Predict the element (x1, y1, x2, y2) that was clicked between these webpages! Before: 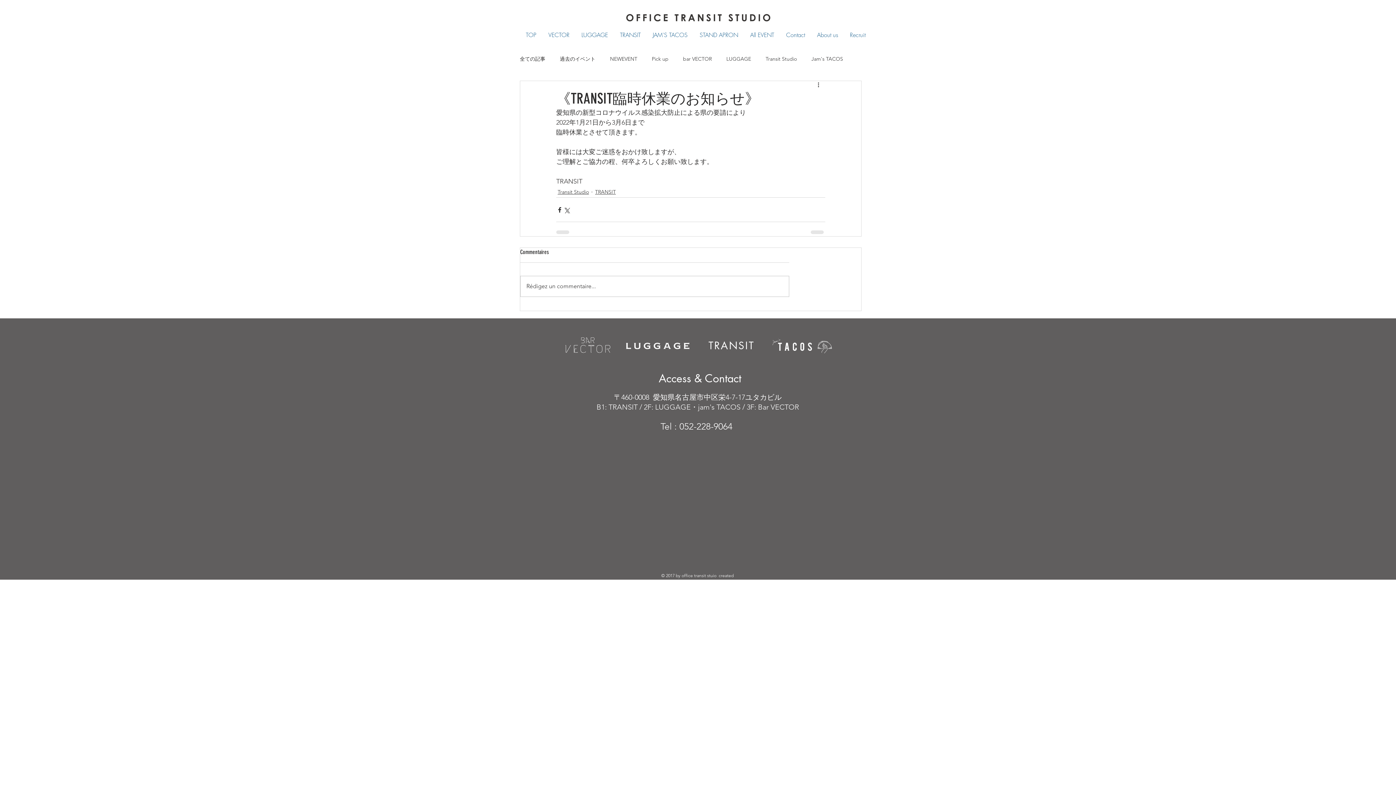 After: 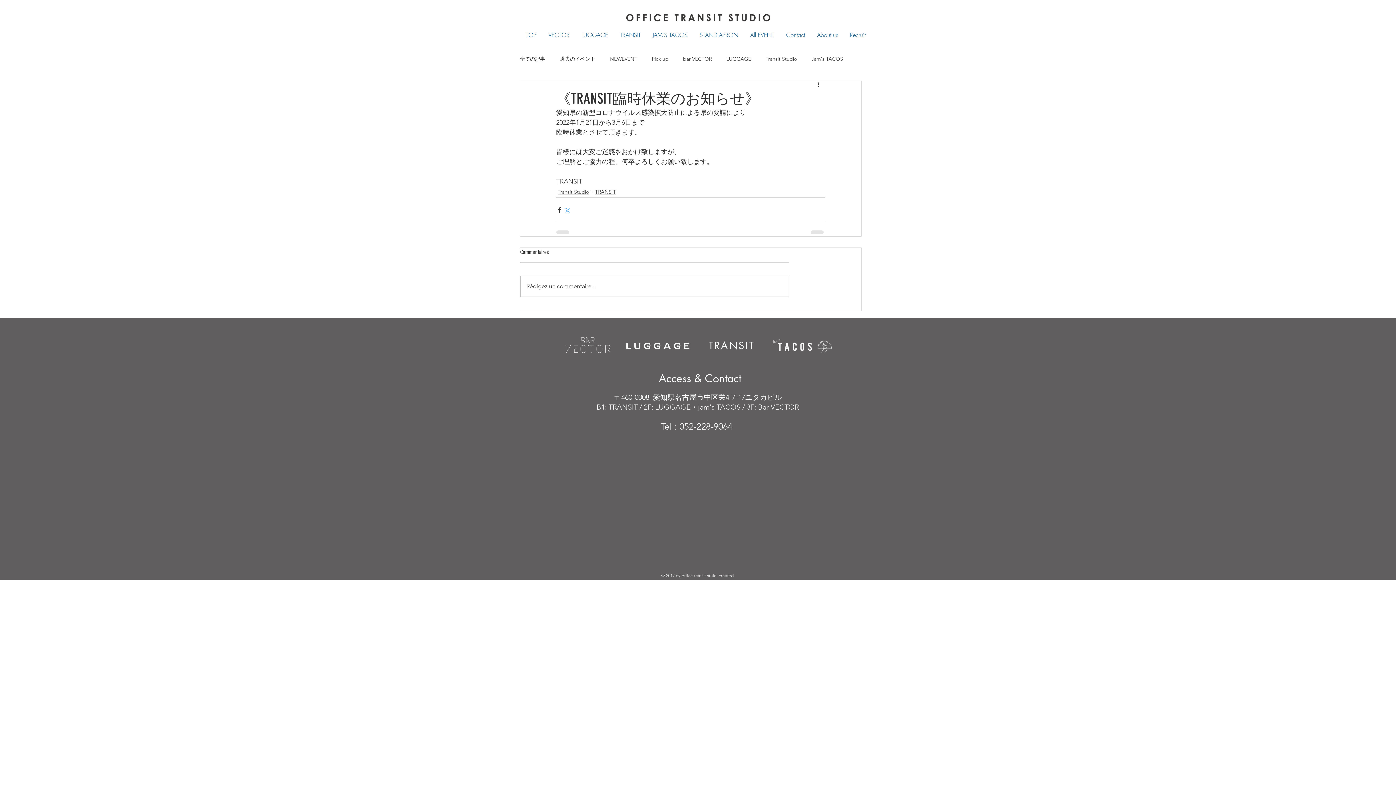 Action: bbox: (563, 206, 570, 213) label: X（Twitter）でシェア